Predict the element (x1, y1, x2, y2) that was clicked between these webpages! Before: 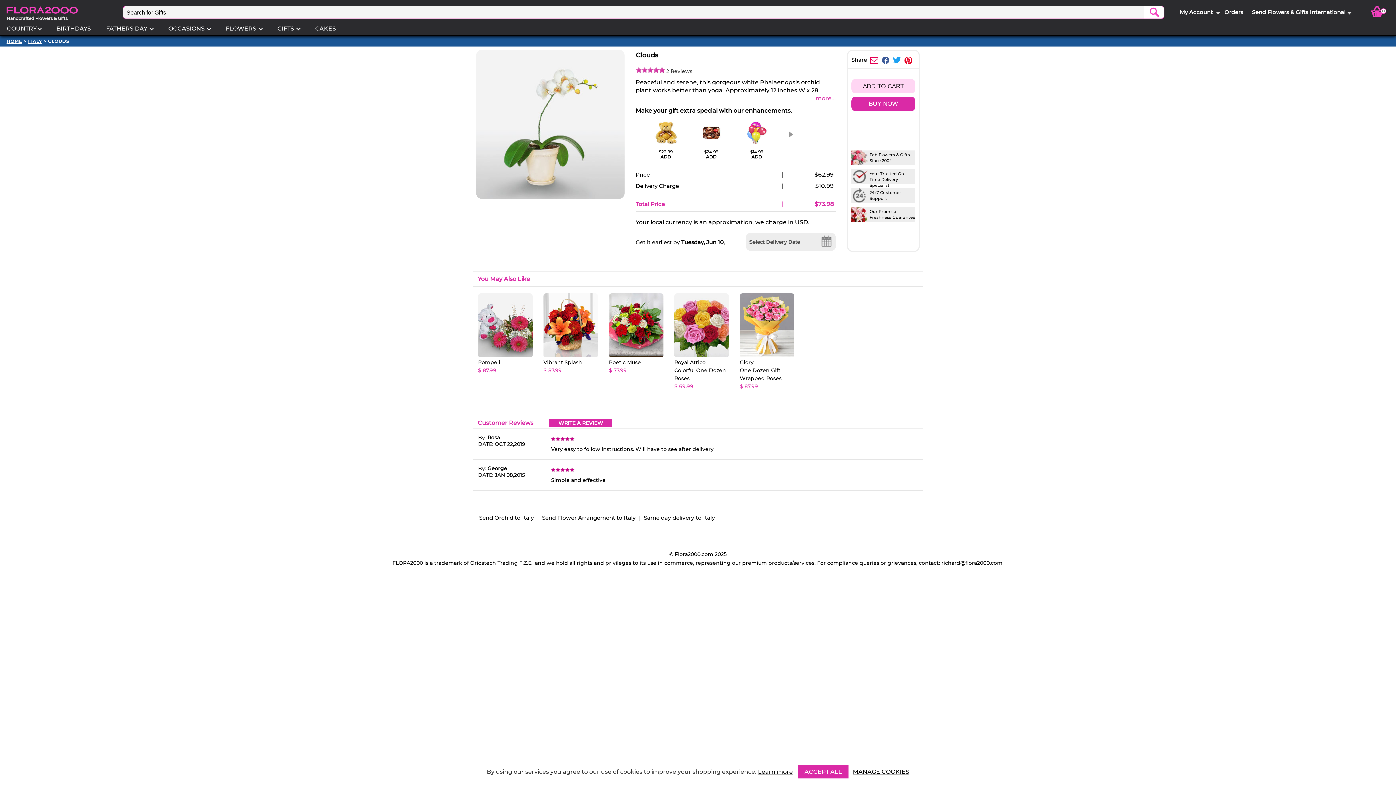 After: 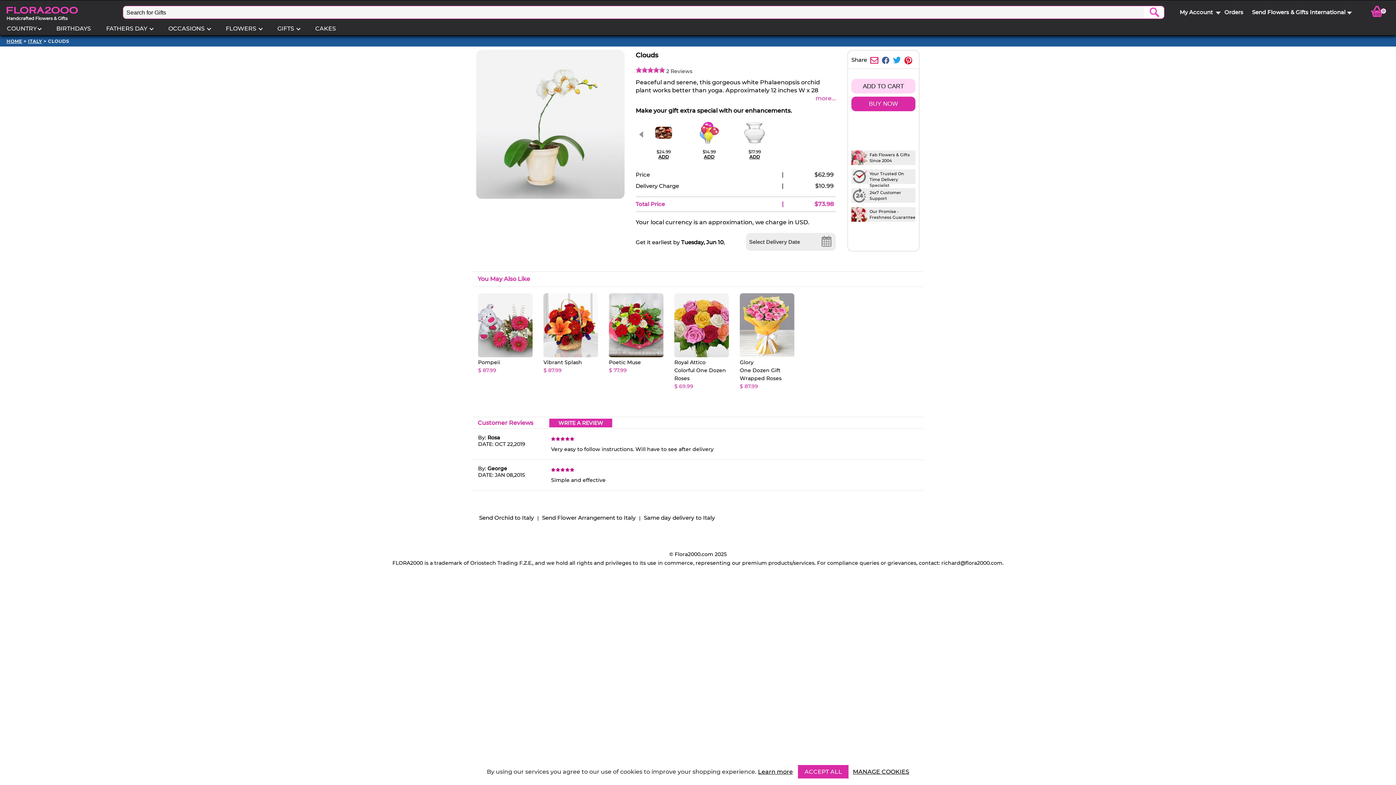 Action: bbox: (788, 118, 796, 155)